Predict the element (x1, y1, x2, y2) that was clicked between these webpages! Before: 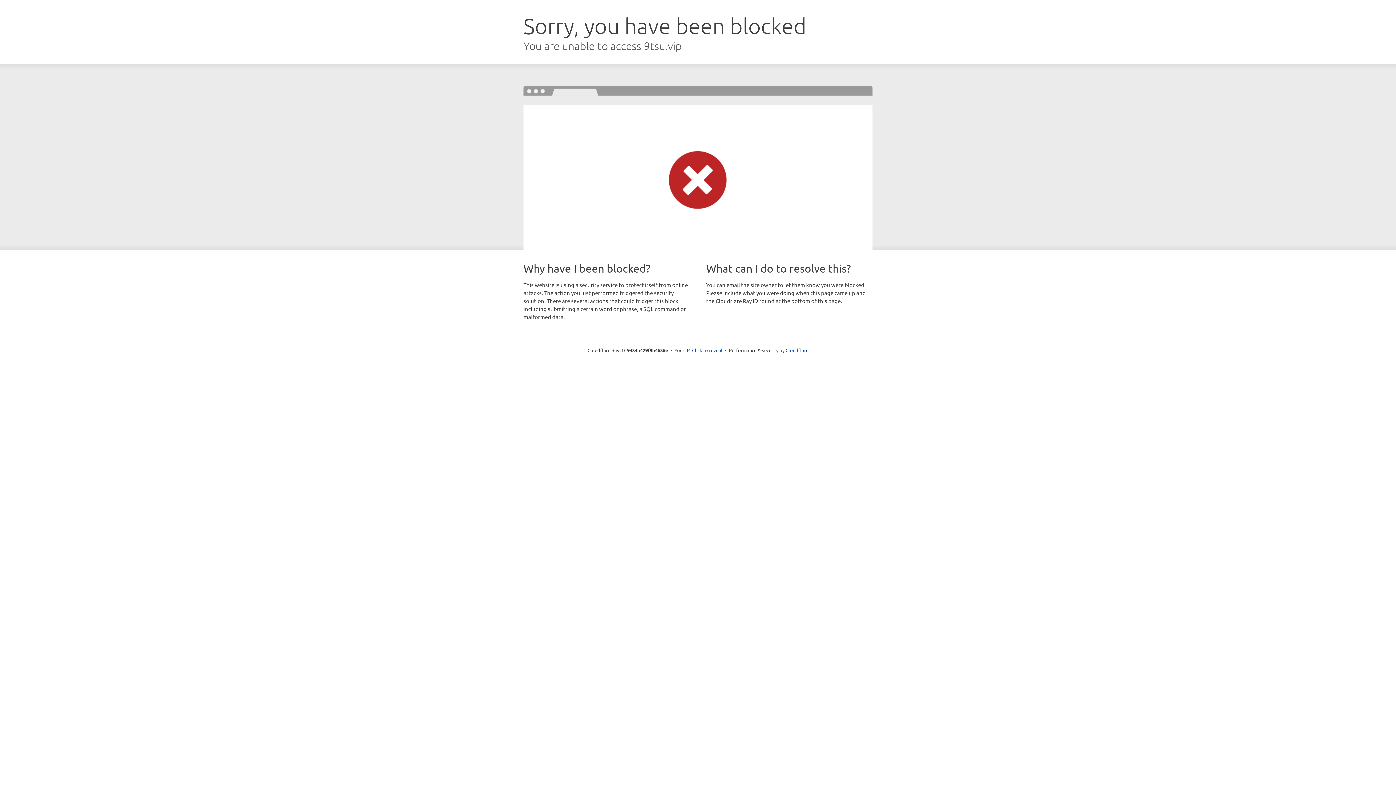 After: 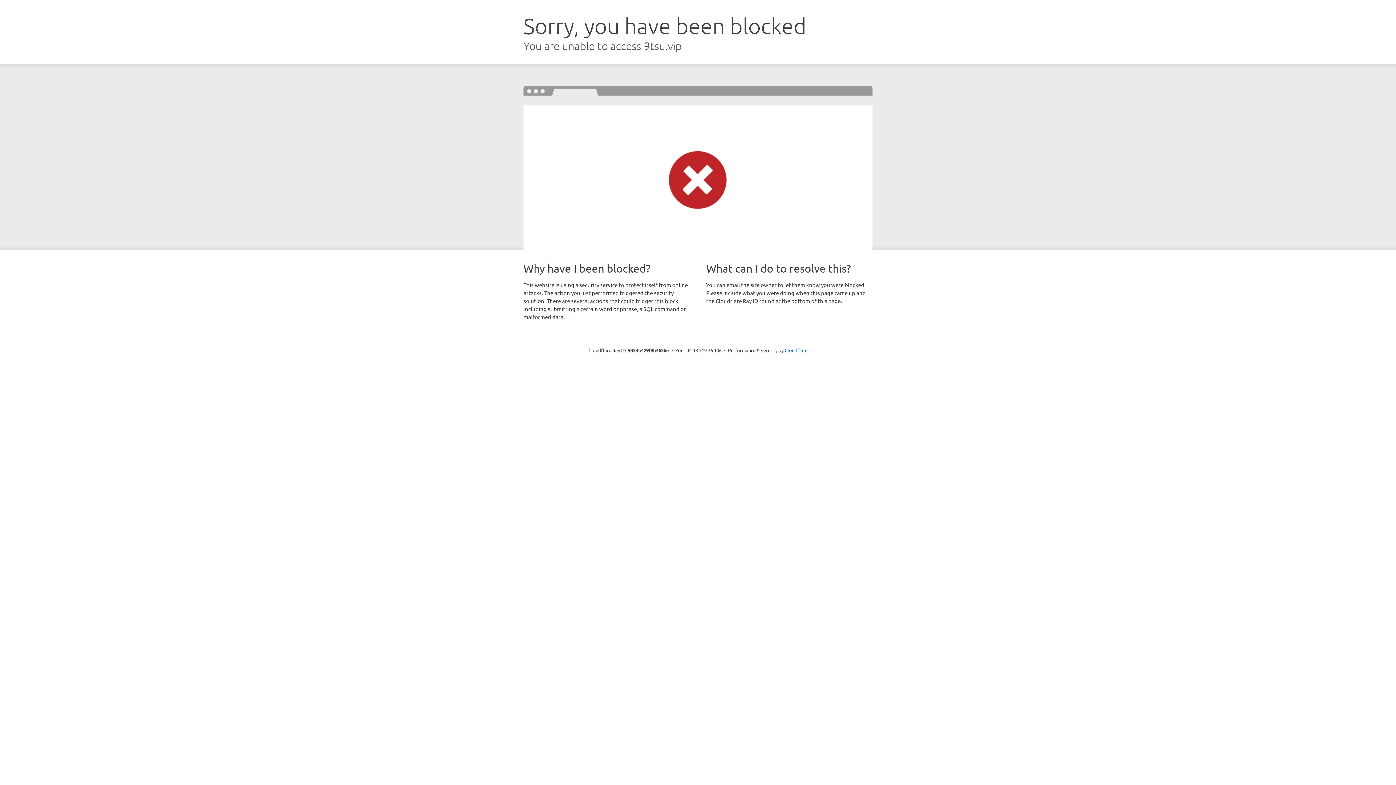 Action: bbox: (692, 346, 722, 353) label: Click to reveal